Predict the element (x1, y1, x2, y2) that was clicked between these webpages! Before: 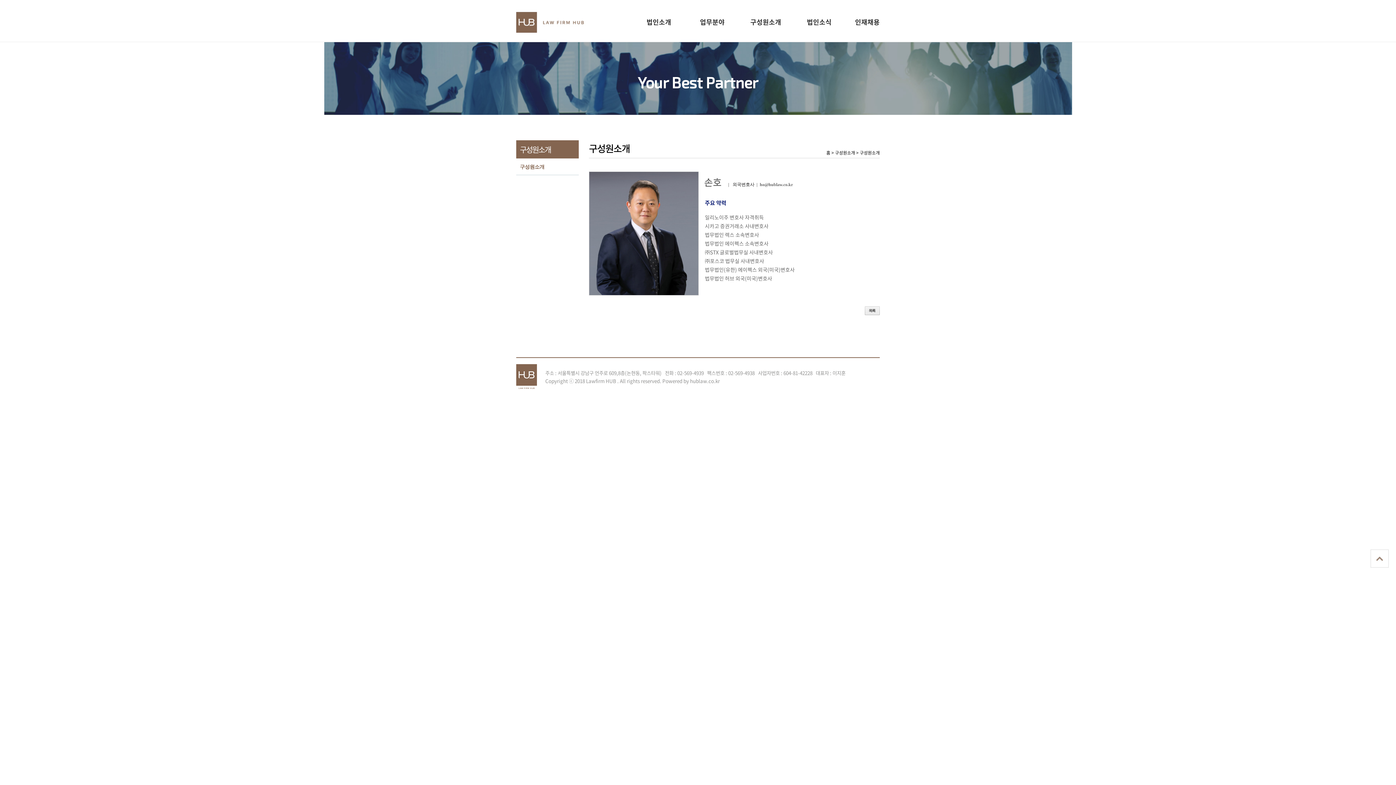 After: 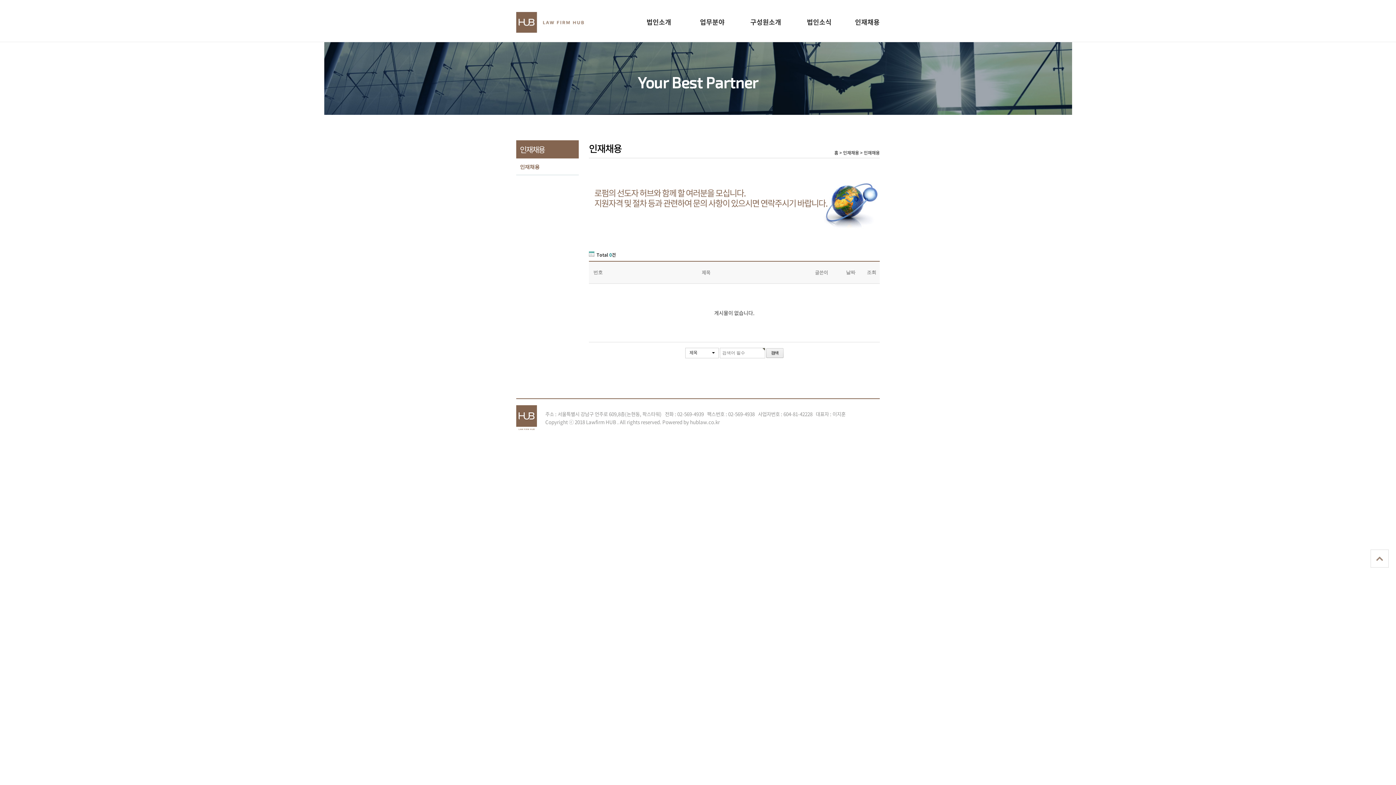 Action: bbox: (855, 12, 880, 46) label: 인재채용